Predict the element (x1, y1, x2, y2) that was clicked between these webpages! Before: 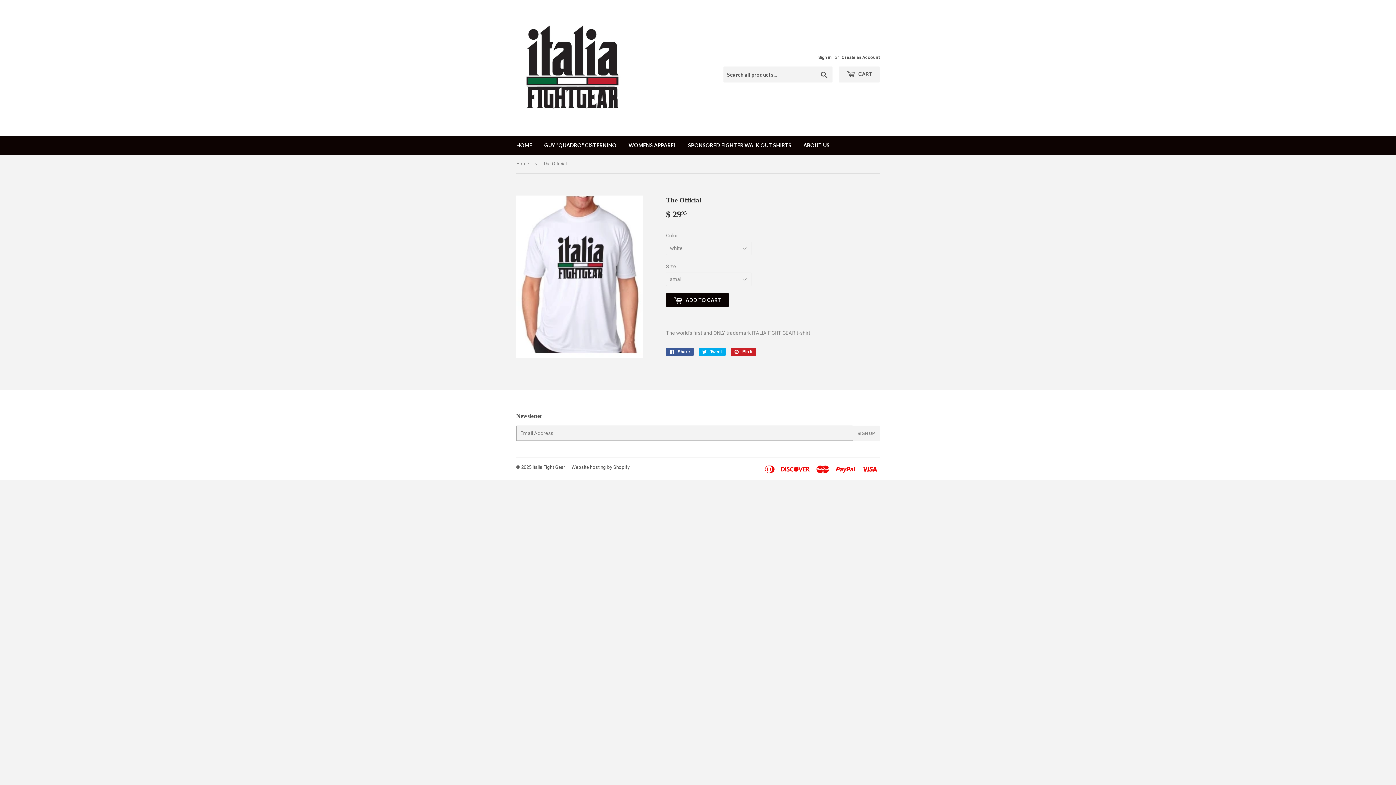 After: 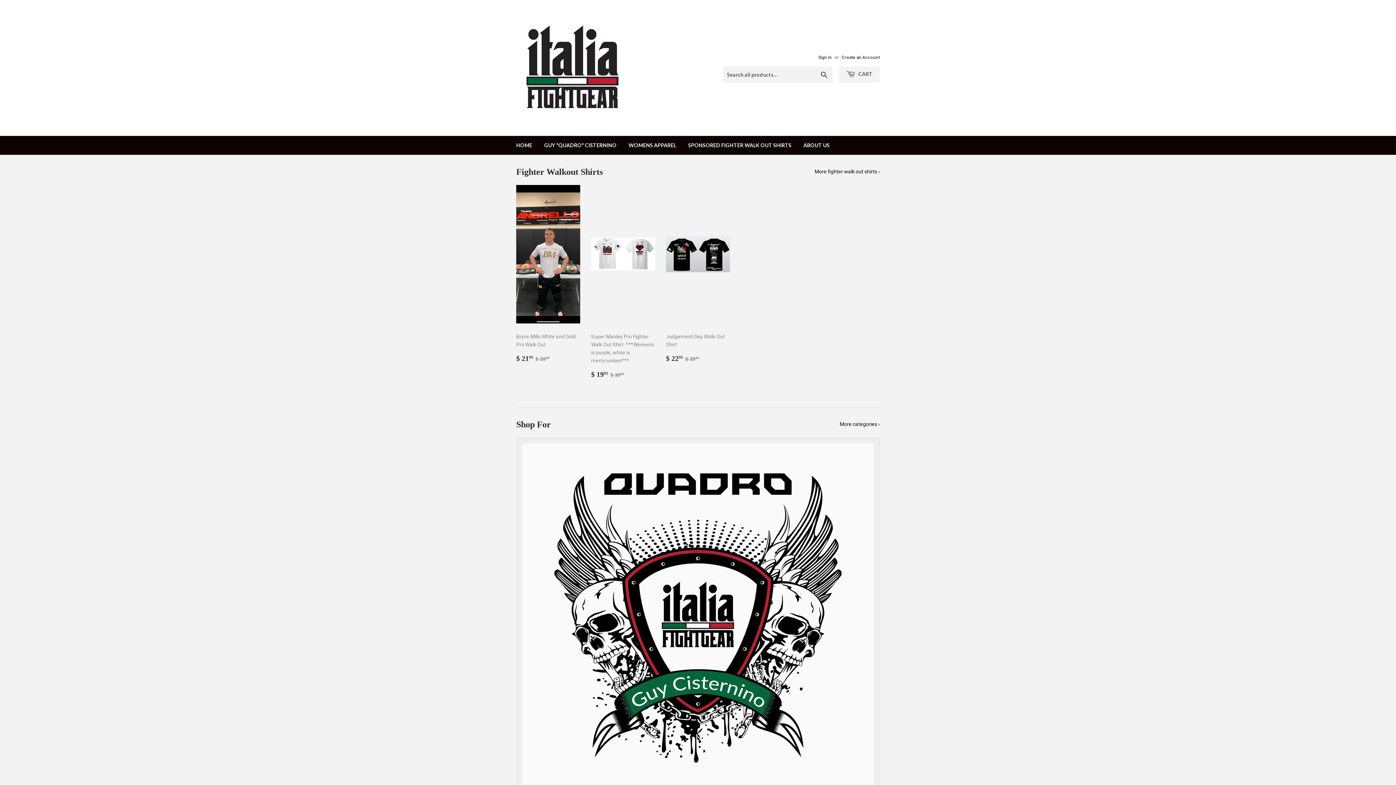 Action: label: Italia Fight Gear bbox: (532, 464, 565, 470)